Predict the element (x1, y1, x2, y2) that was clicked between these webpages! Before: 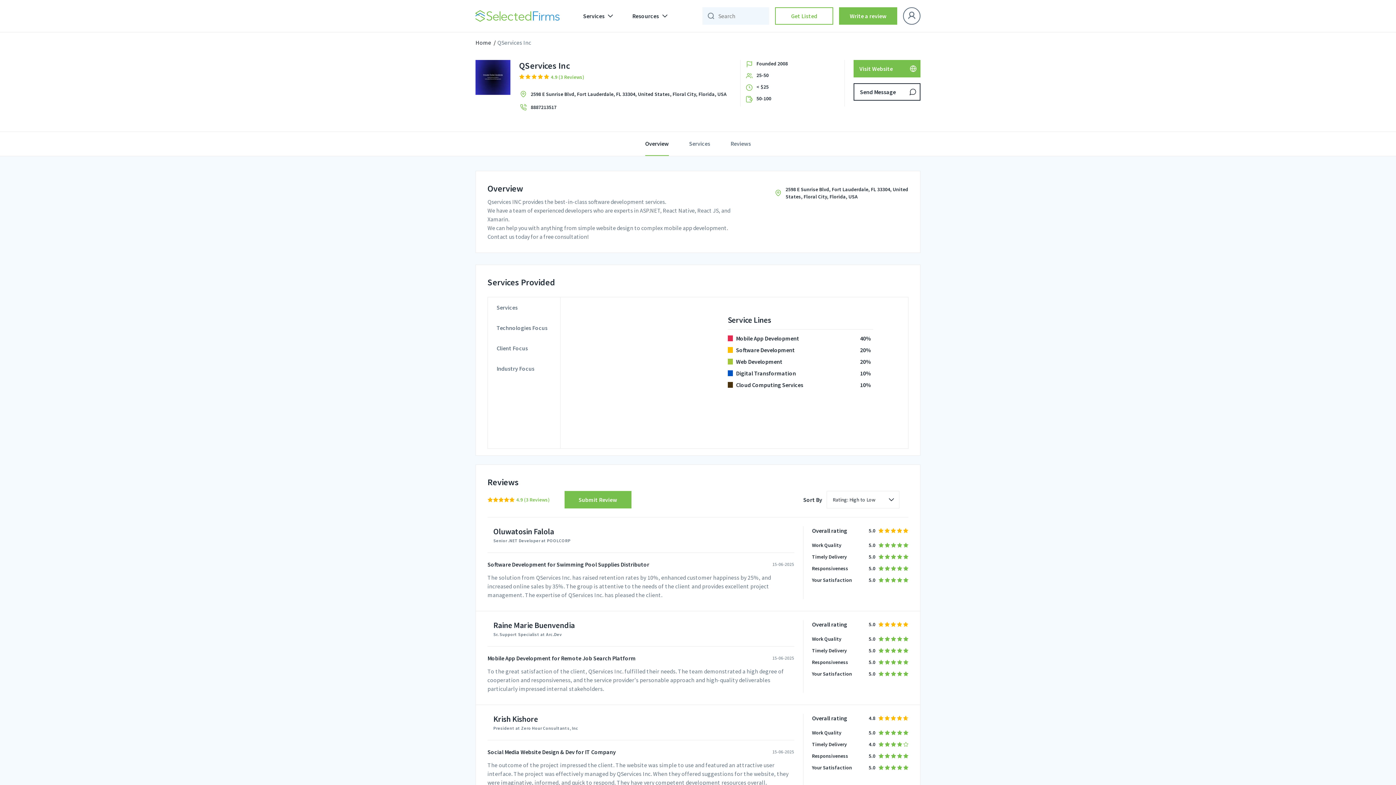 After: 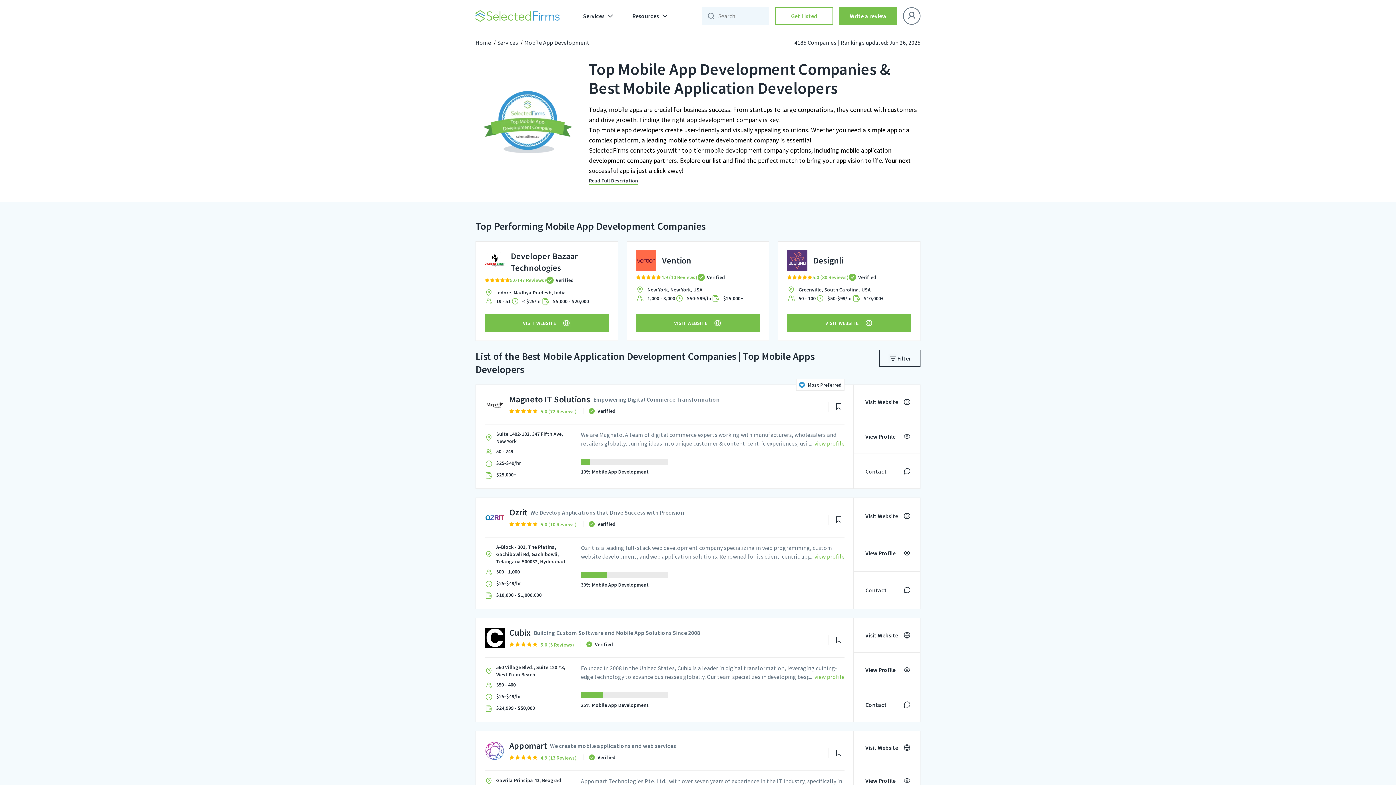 Action: bbox: (736, 334, 860, 342) label: Mobile App Development